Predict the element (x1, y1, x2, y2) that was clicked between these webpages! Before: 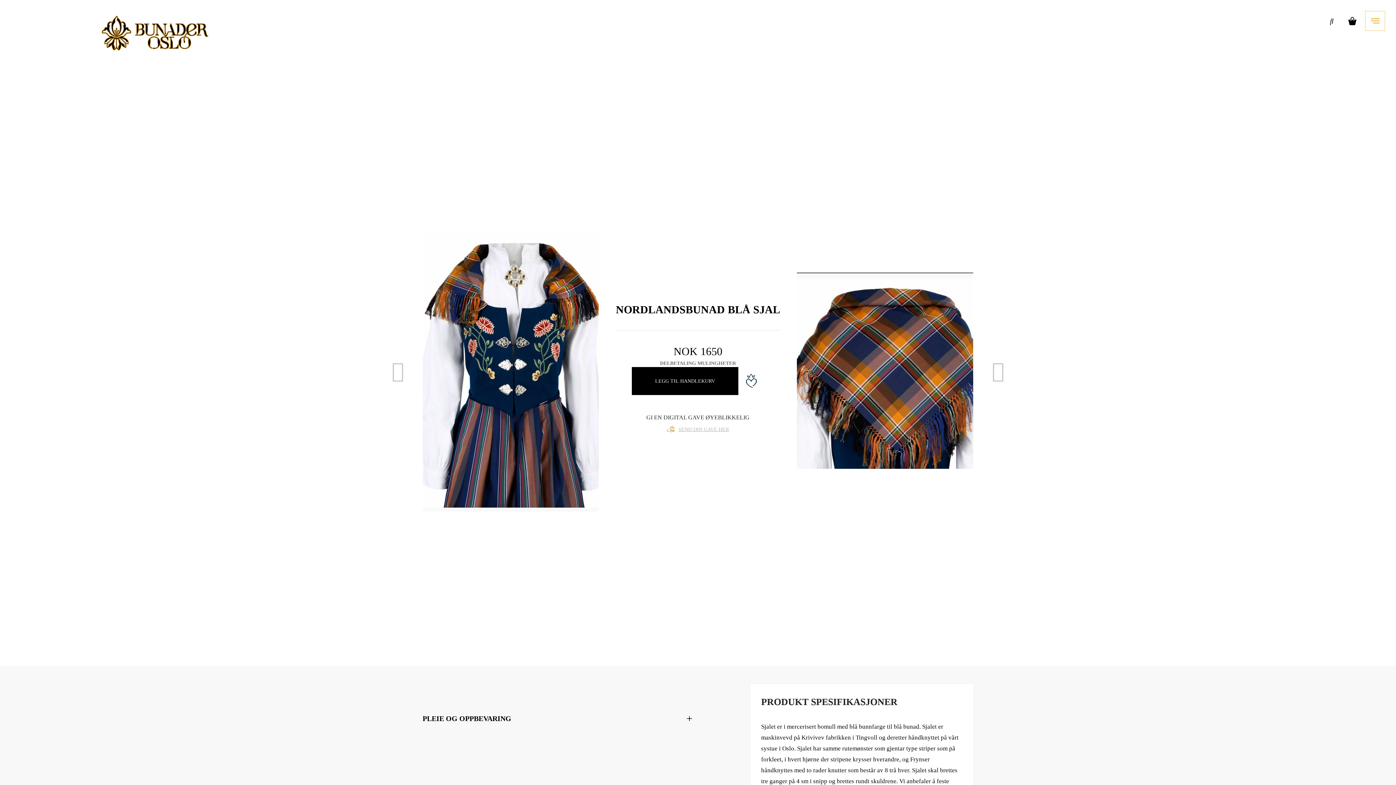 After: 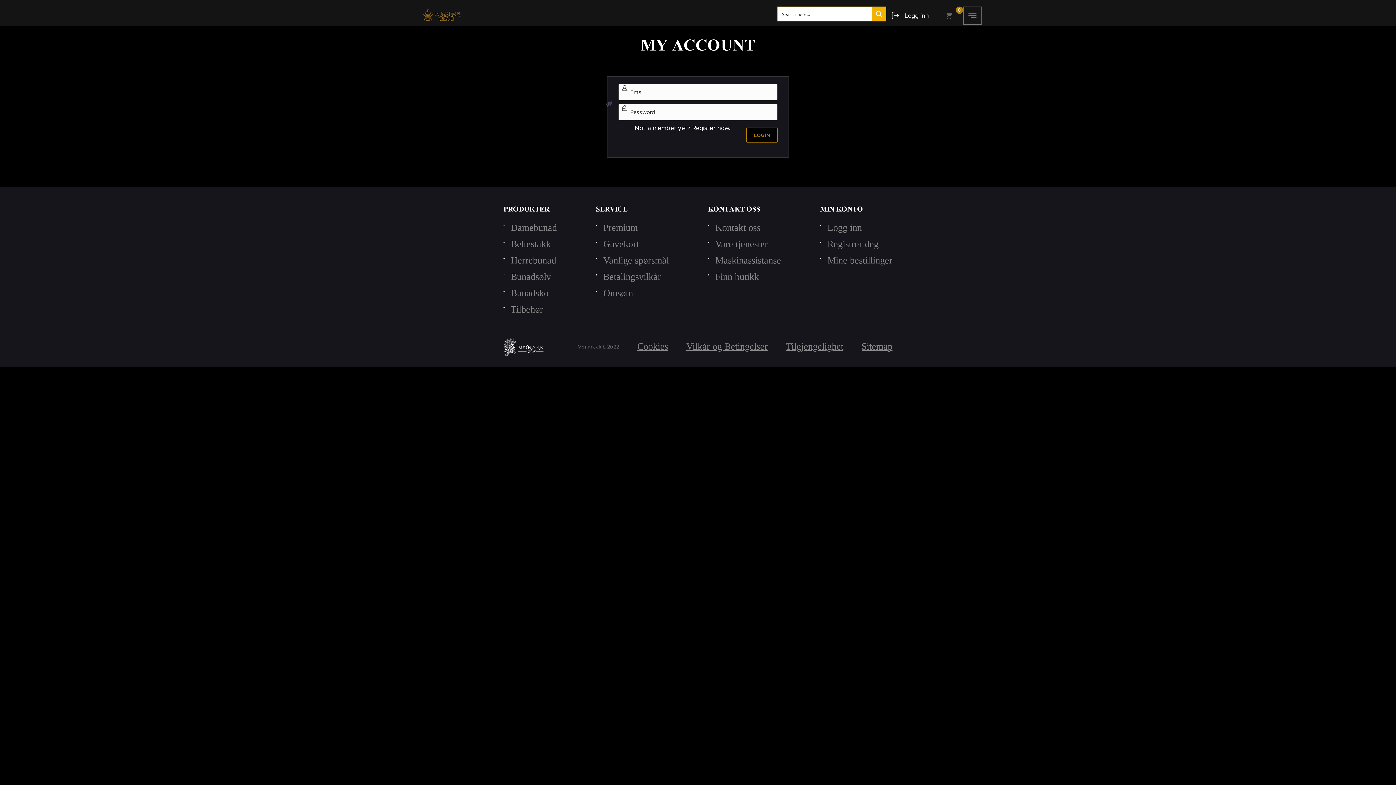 Action: bbox: (1222, 16, 1243, 25) label: Logg inn